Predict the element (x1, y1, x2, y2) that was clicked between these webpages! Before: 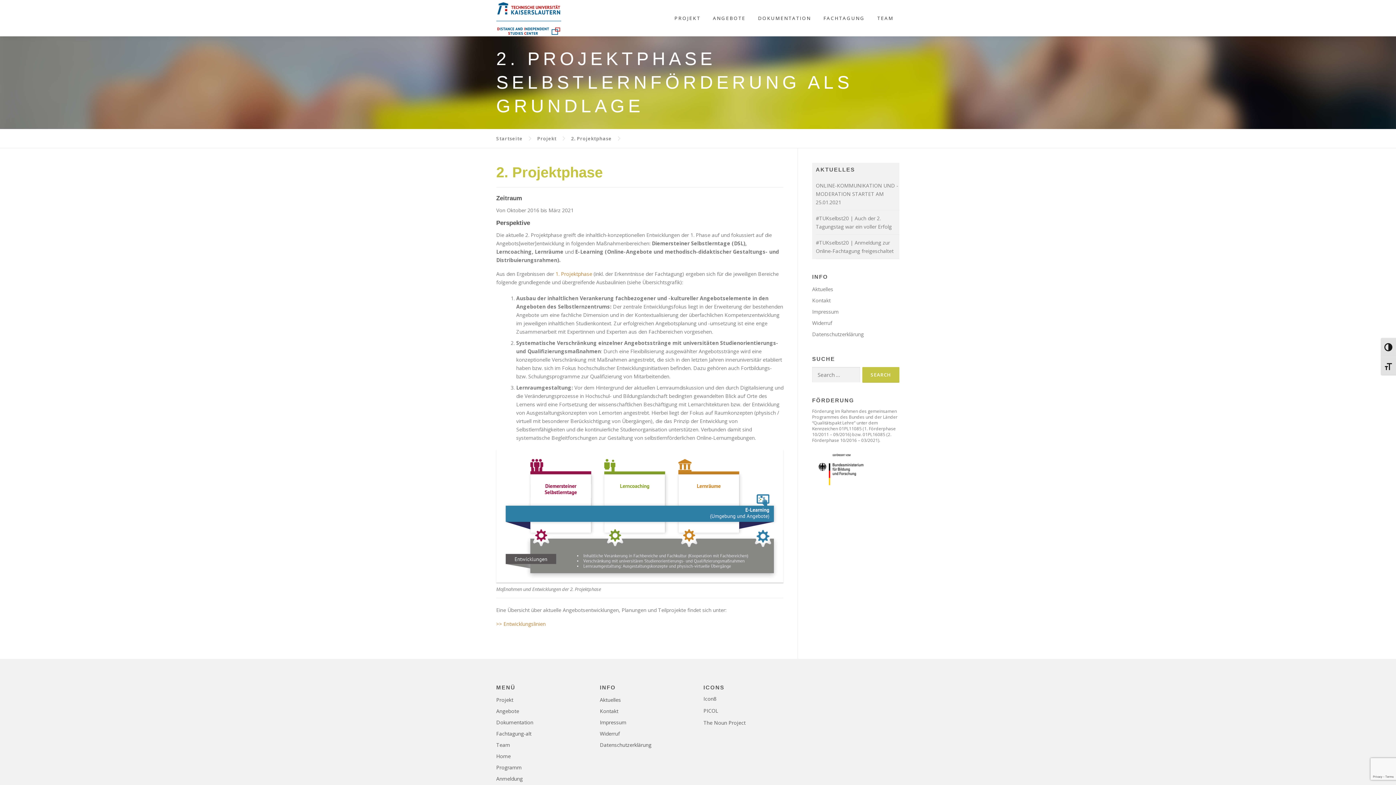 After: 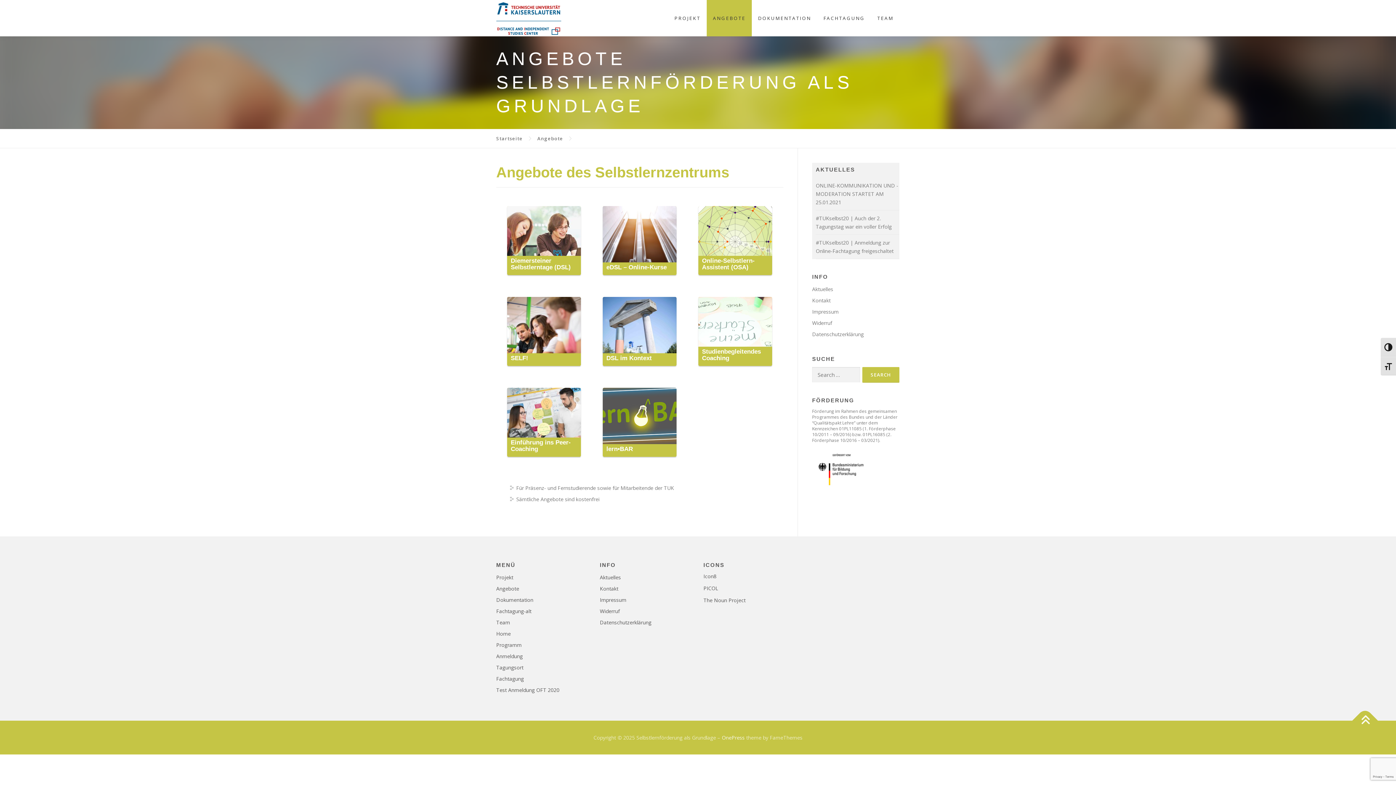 Action: label: ANGEBOTE bbox: (706, 0, 752, 36)